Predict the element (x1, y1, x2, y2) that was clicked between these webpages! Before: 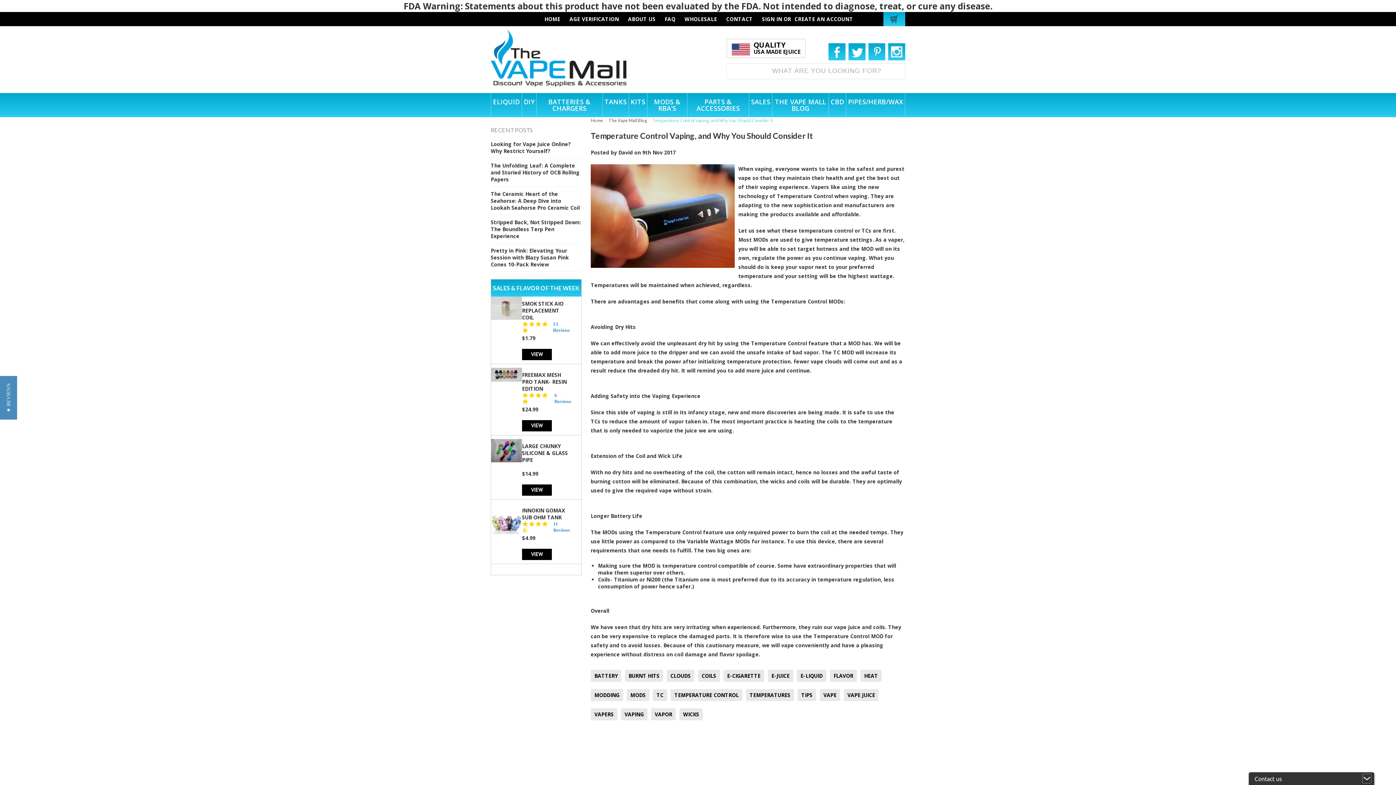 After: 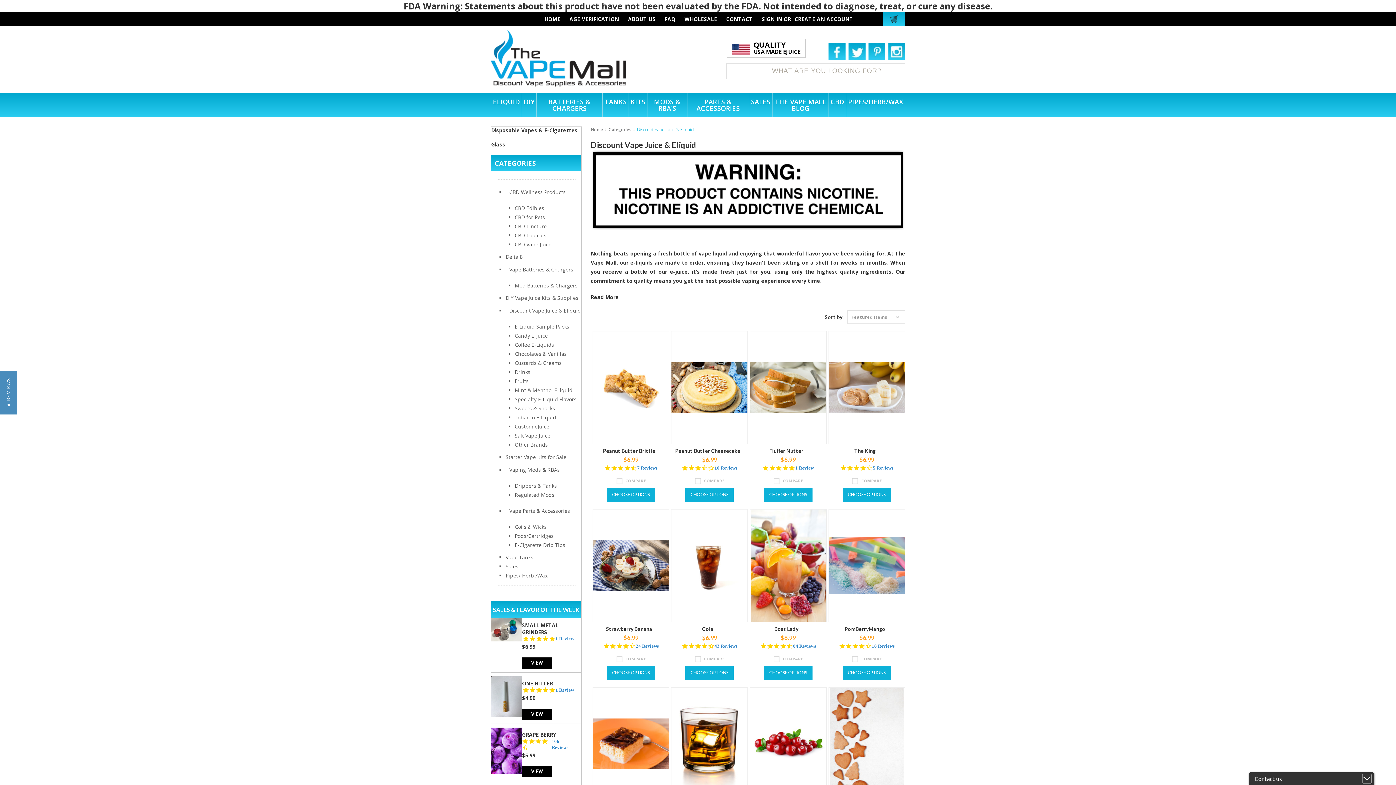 Action: label: QUALITY
USA MADE EJUICE bbox: (753, 39, 800, 53)